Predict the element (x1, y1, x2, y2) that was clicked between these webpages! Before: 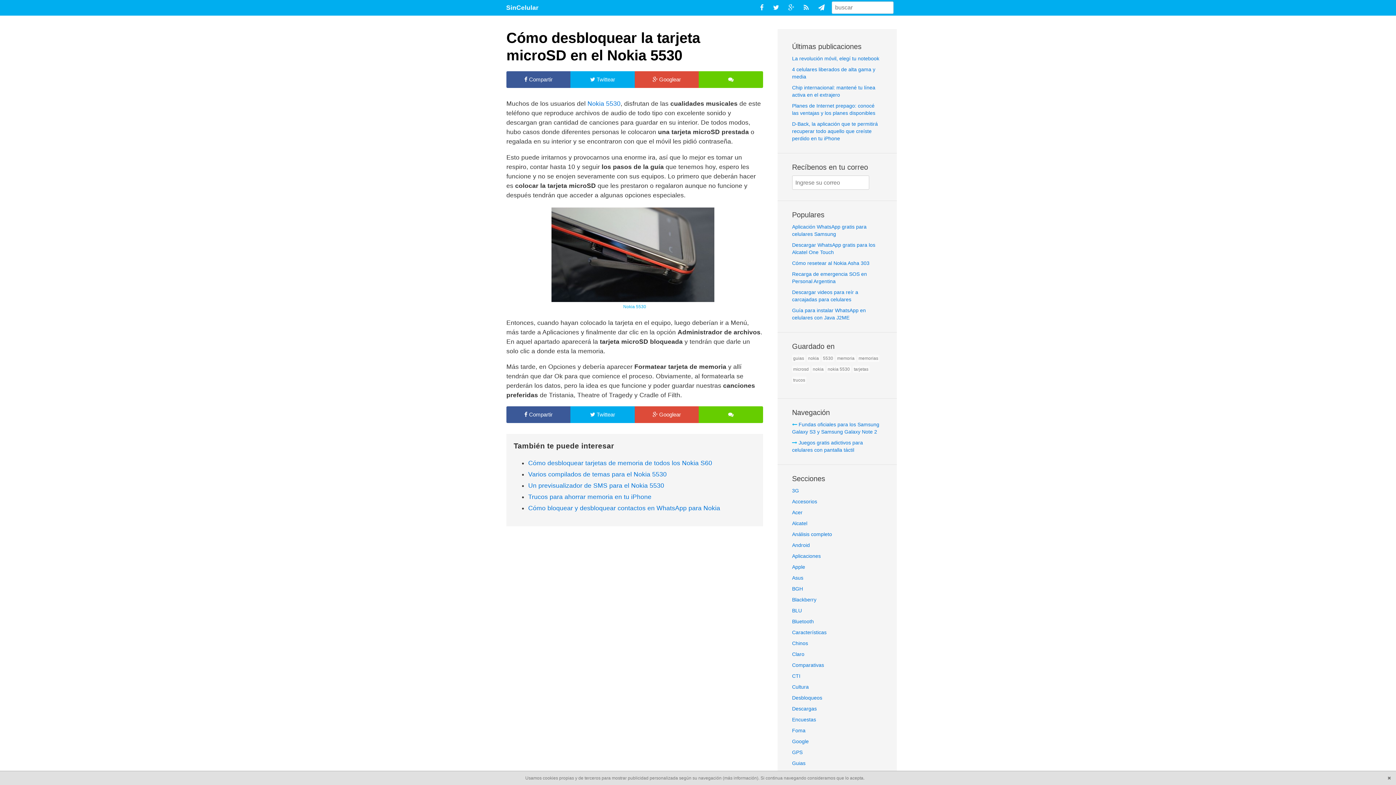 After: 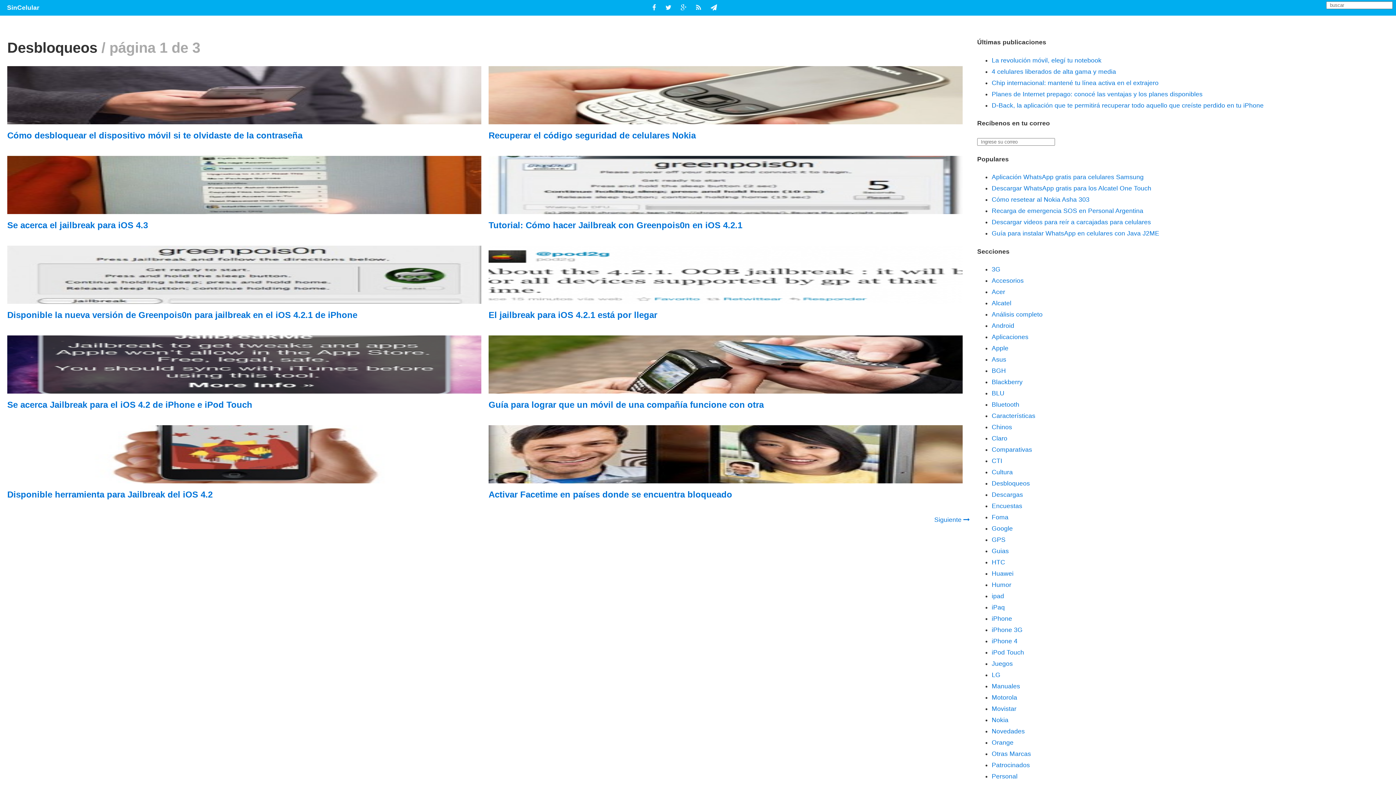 Action: label: Desbloqueos bbox: (792, 695, 822, 701)